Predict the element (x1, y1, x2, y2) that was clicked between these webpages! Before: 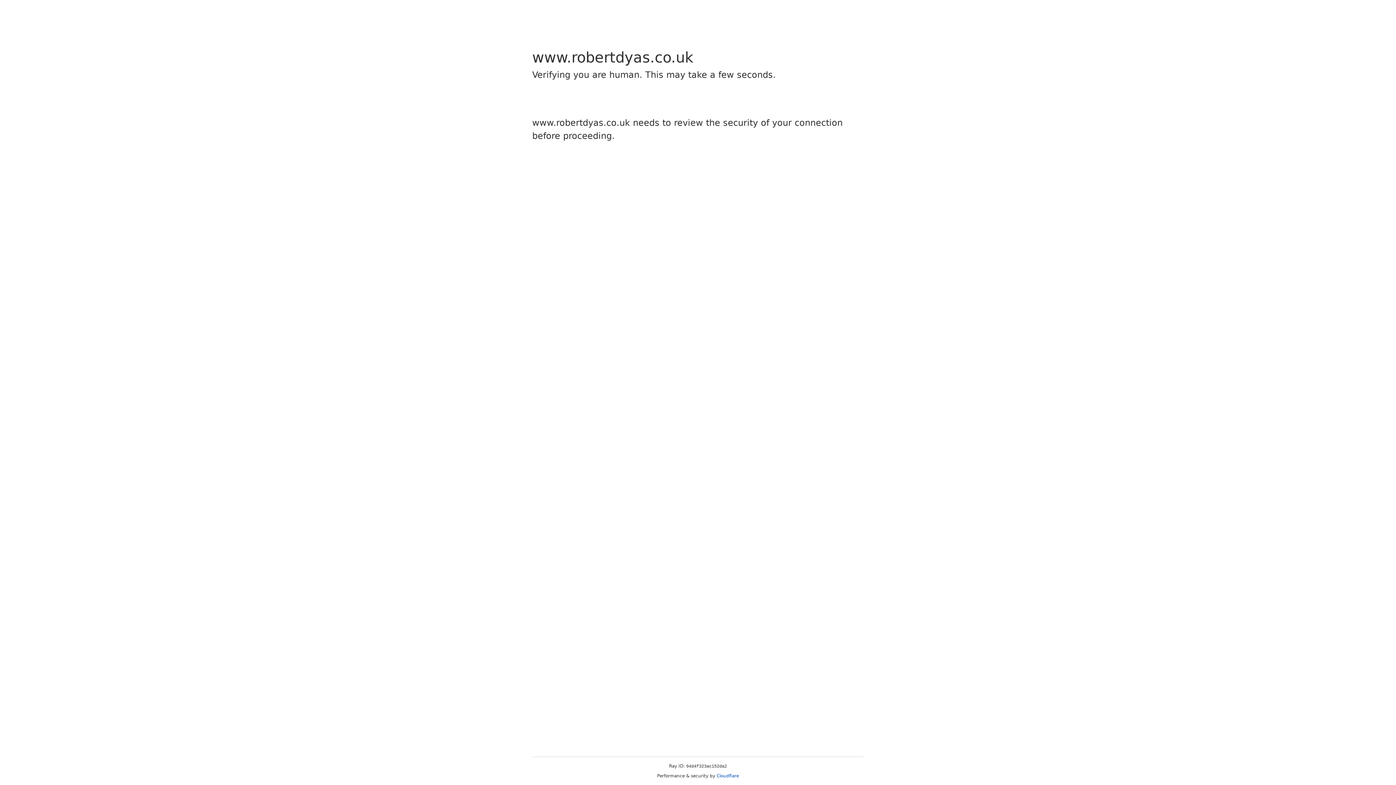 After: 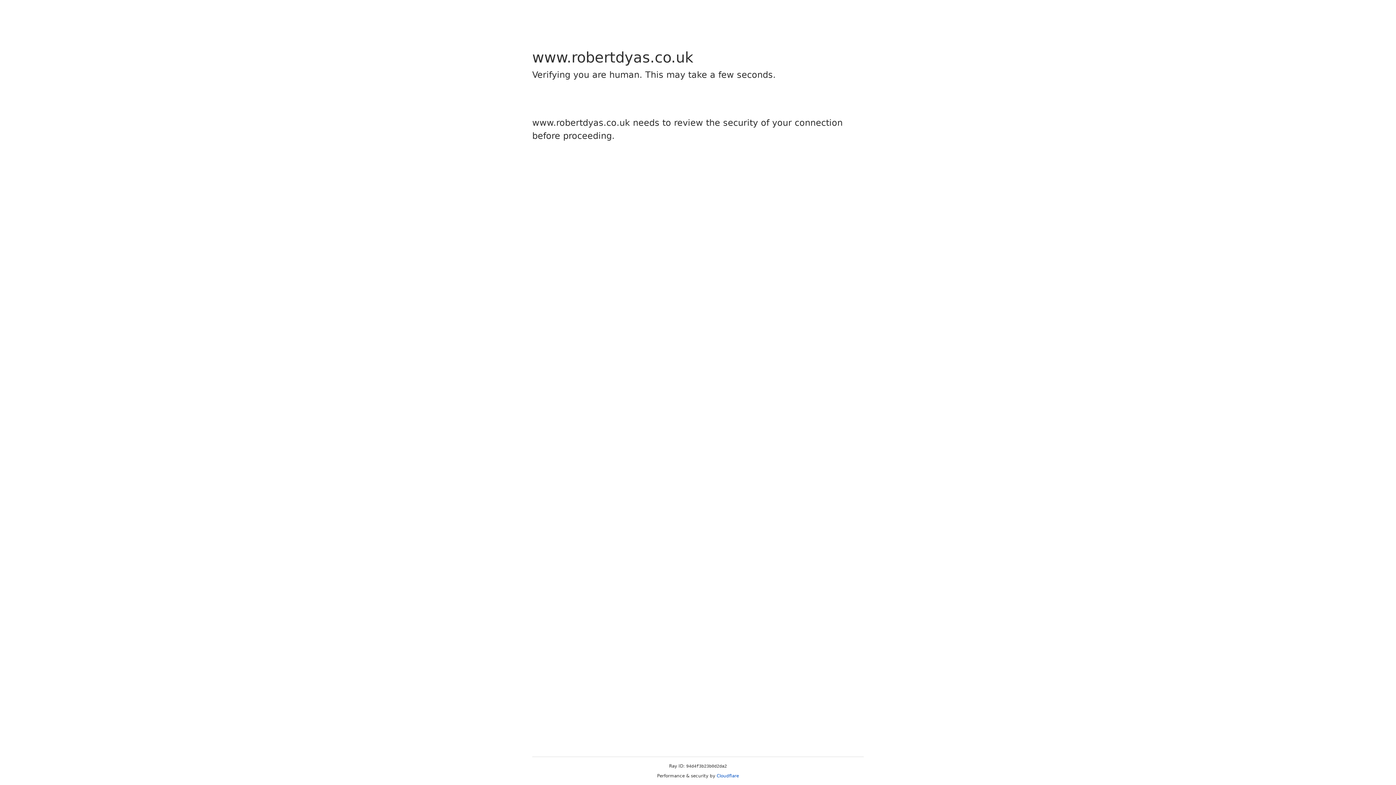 Action: label: Cloudflare bbox: (716, 773, 739, 778)